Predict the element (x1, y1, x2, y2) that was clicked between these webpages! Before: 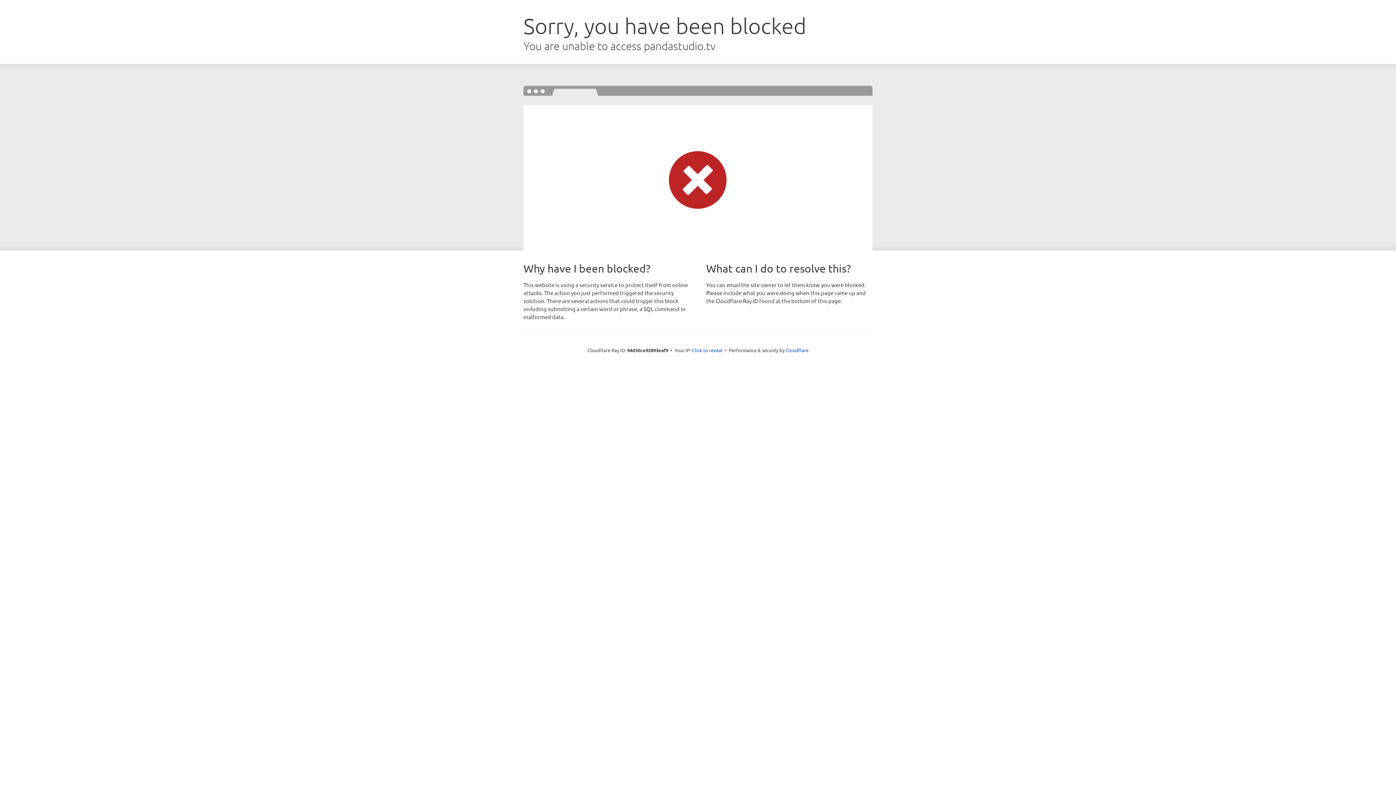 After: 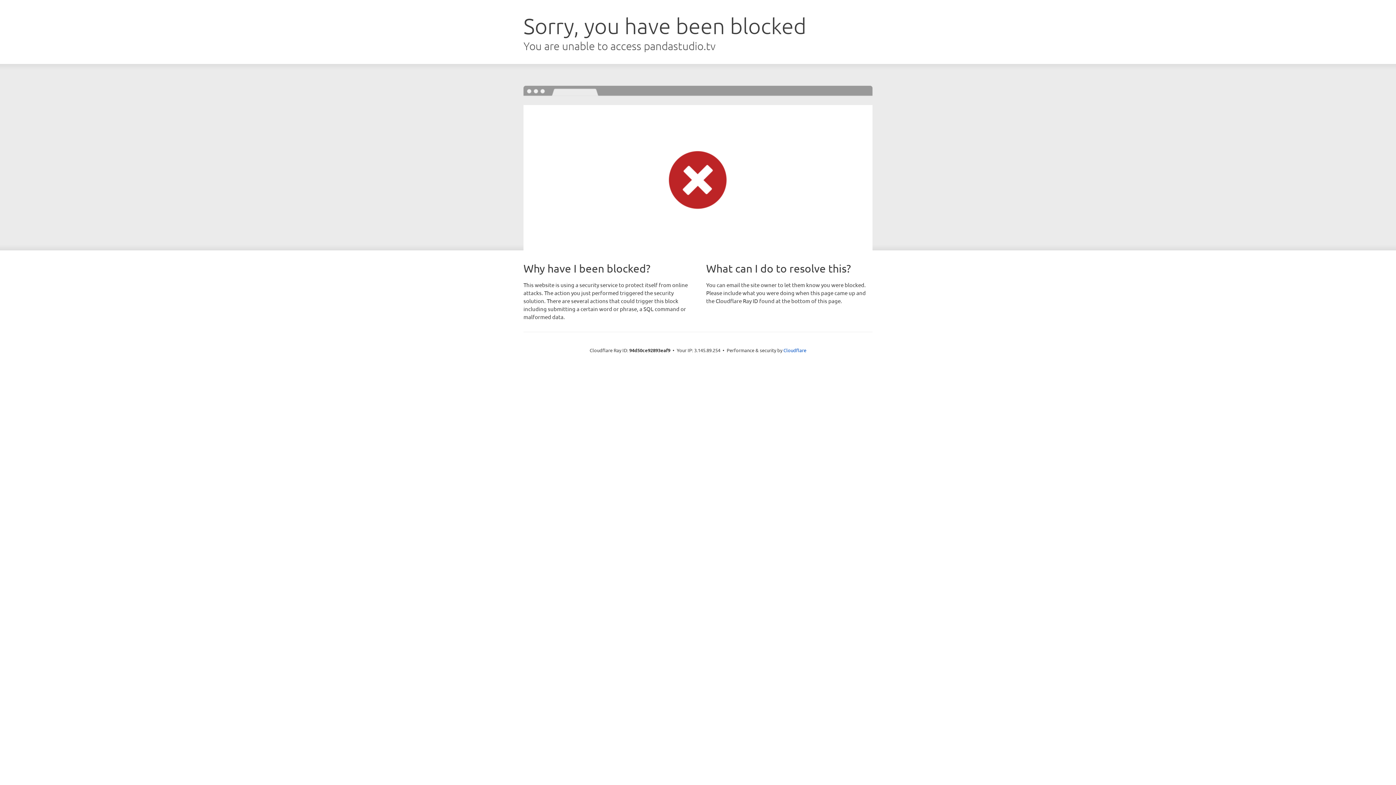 Action: bbox: (692, 346, 722, 353) label: Click to reveal